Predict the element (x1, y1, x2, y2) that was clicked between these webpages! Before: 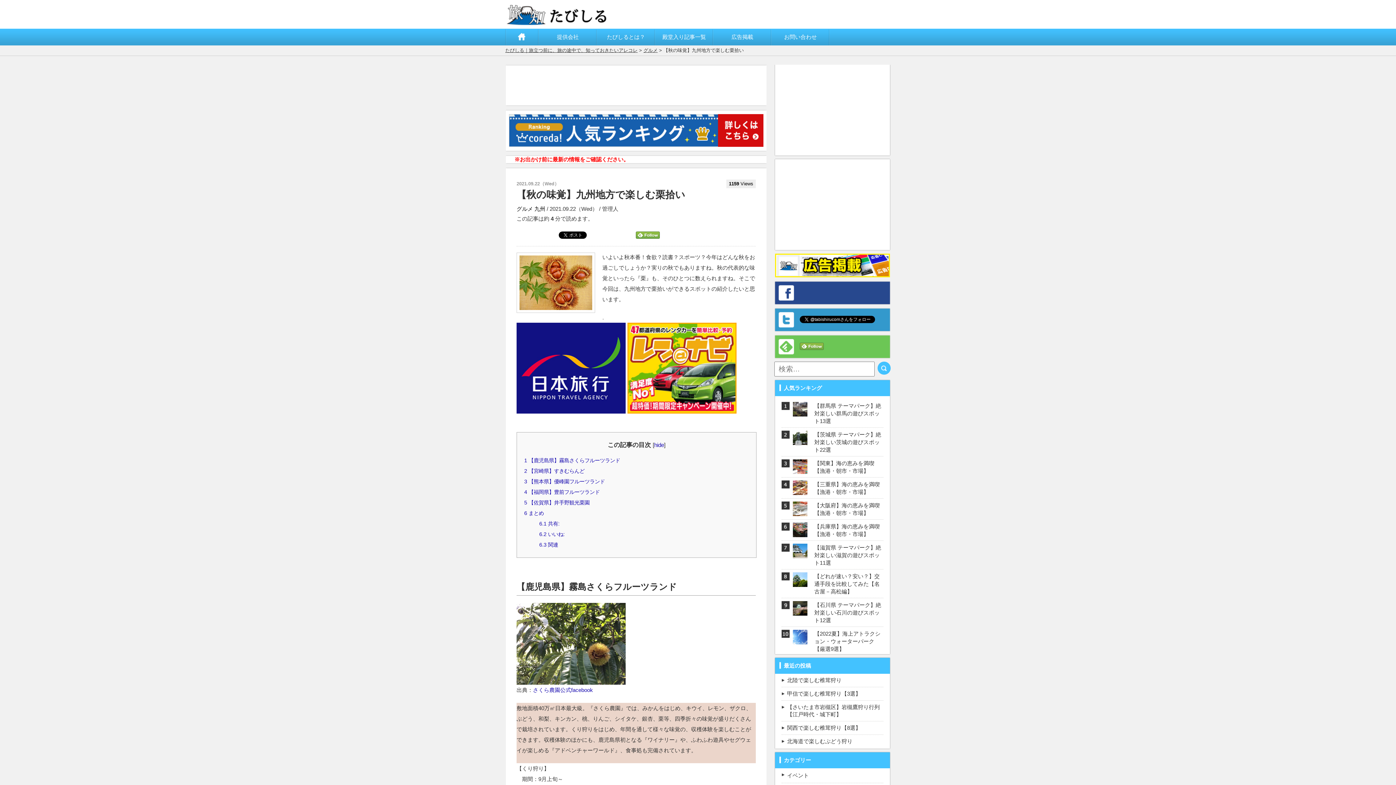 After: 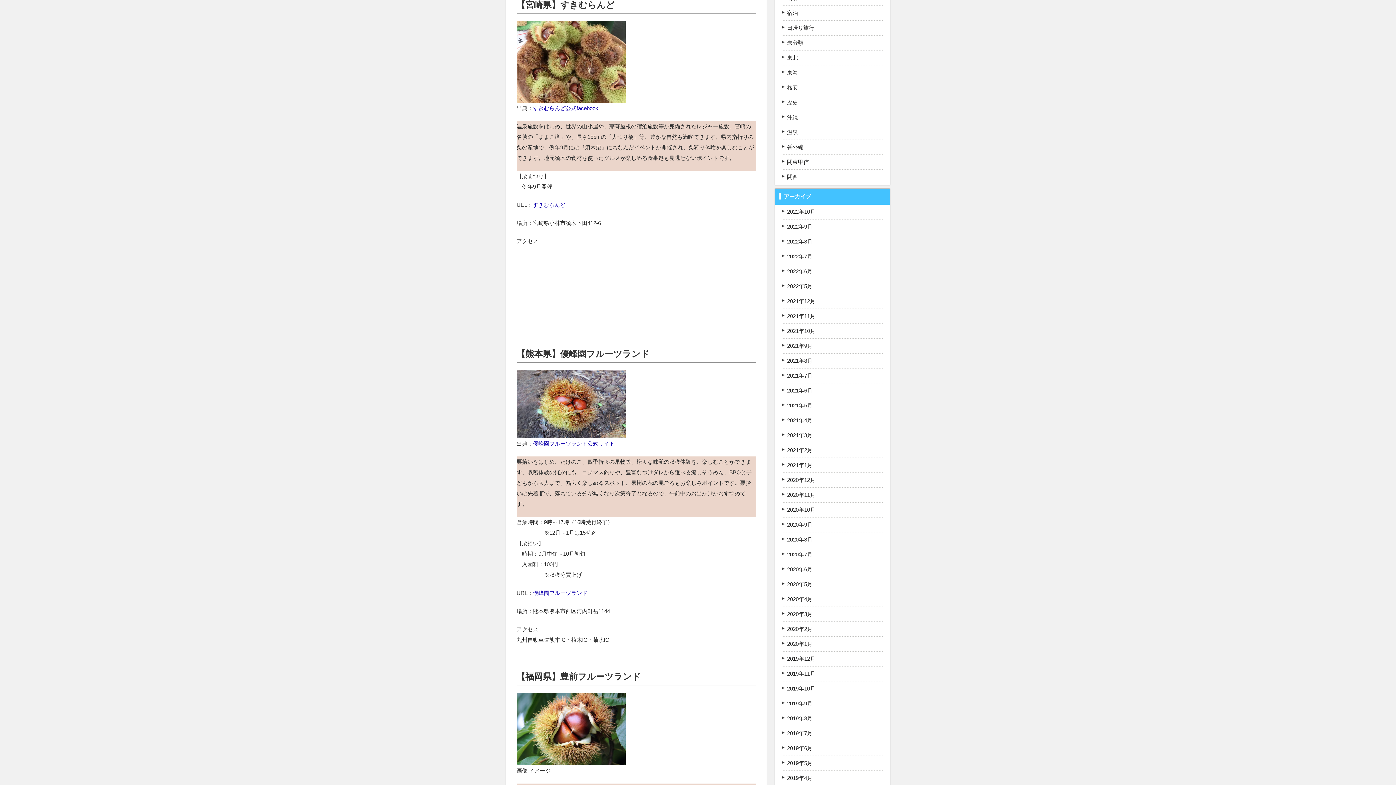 Action: label: 2 【宮崎県】すきむらんど bbox: (524, 468, 584, 474)